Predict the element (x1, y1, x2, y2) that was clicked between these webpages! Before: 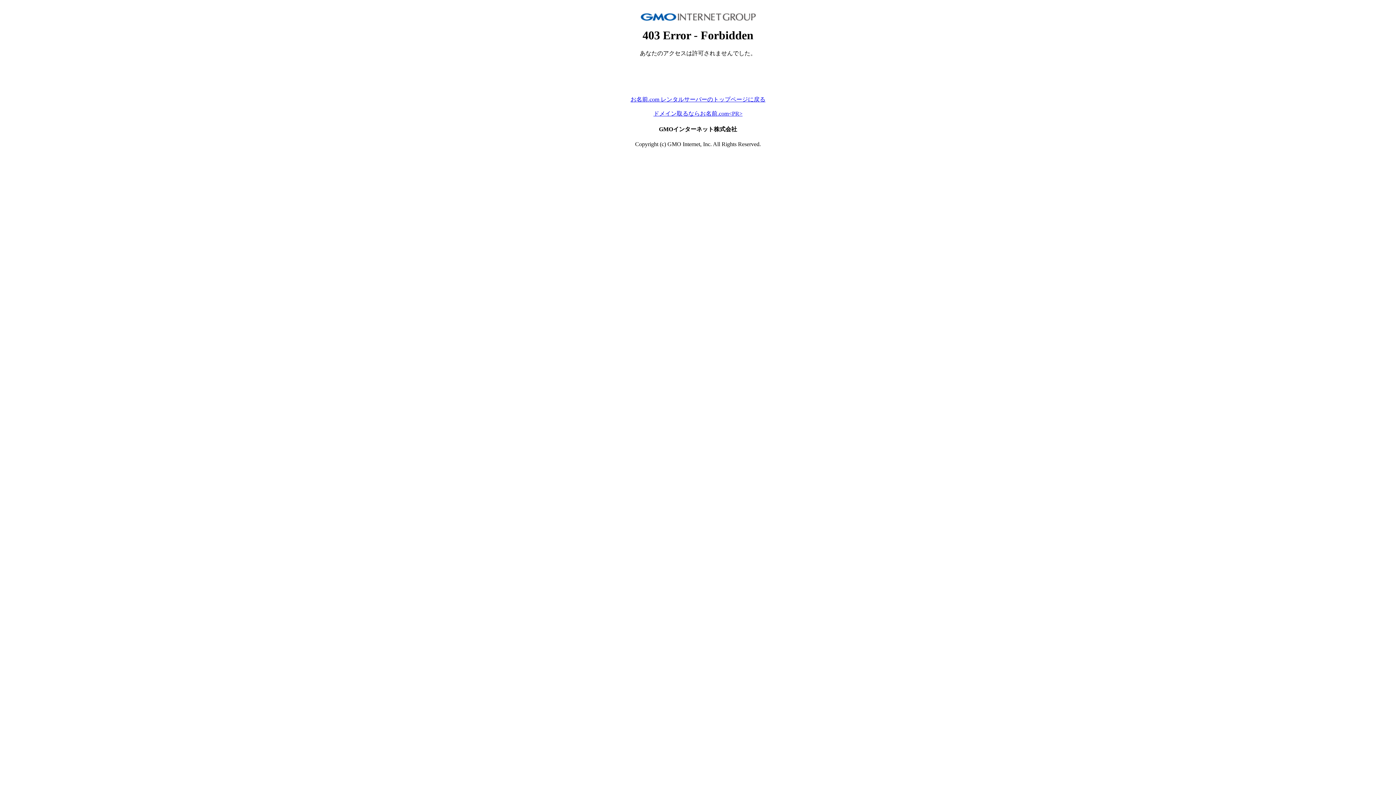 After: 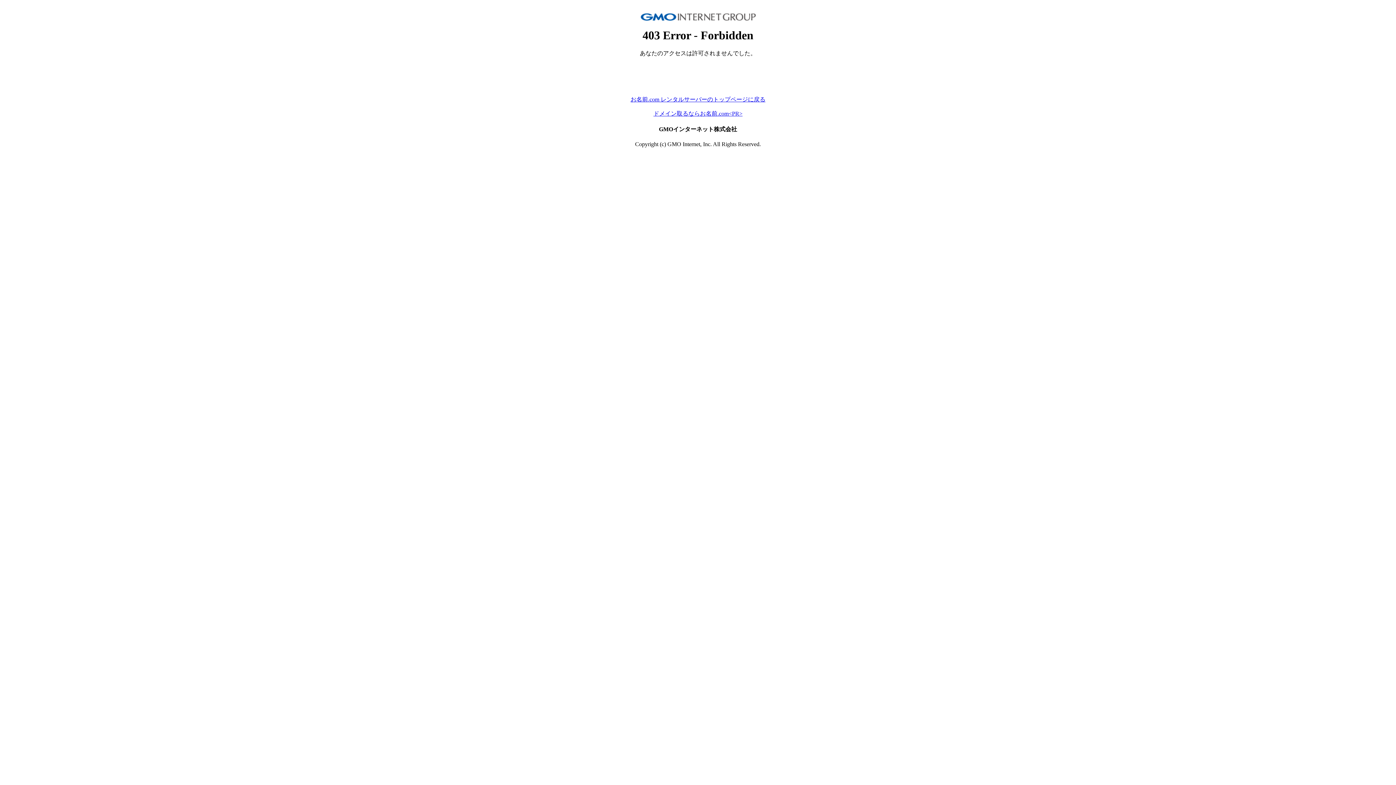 Action: label: お名前.com レンタルサーバーのトップページに戻る bbox: (630, 96, 765, 102)